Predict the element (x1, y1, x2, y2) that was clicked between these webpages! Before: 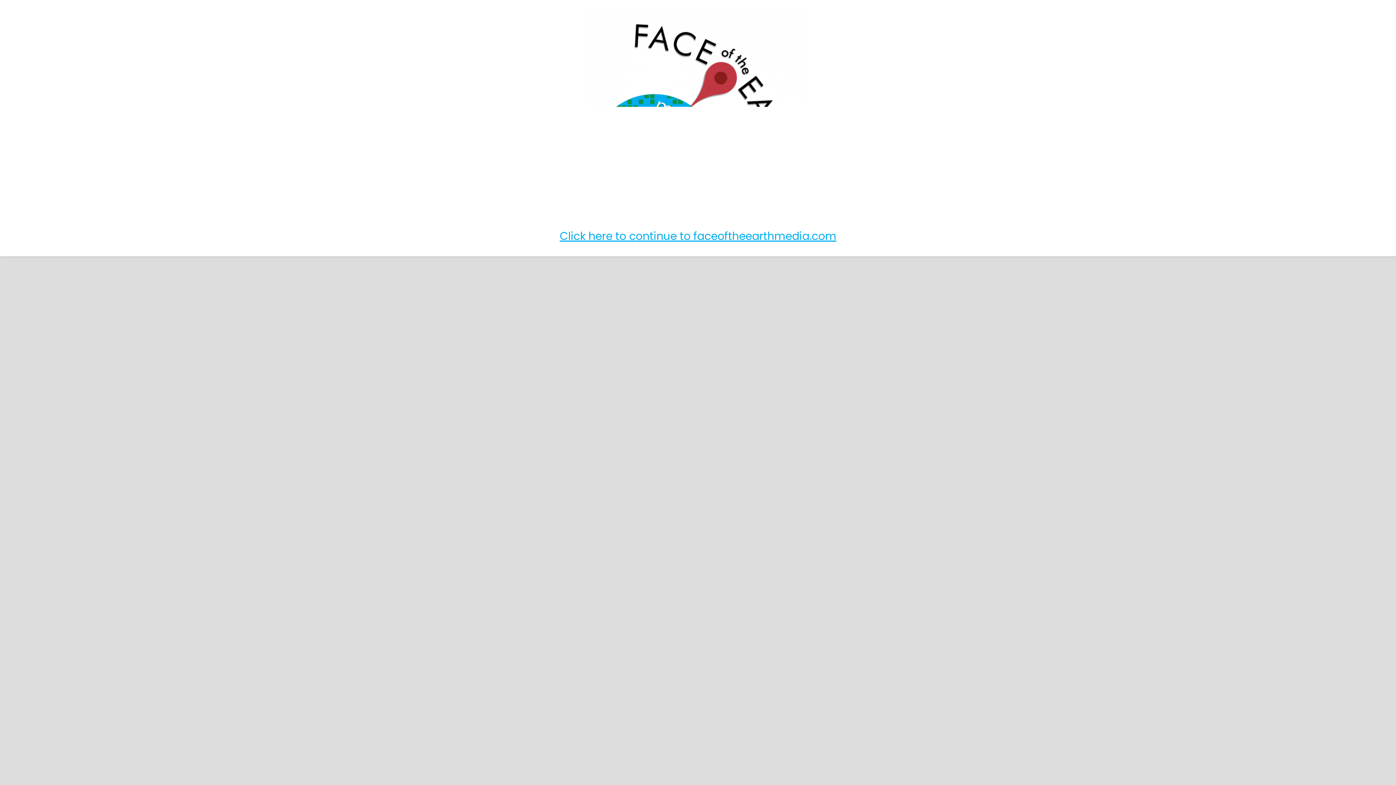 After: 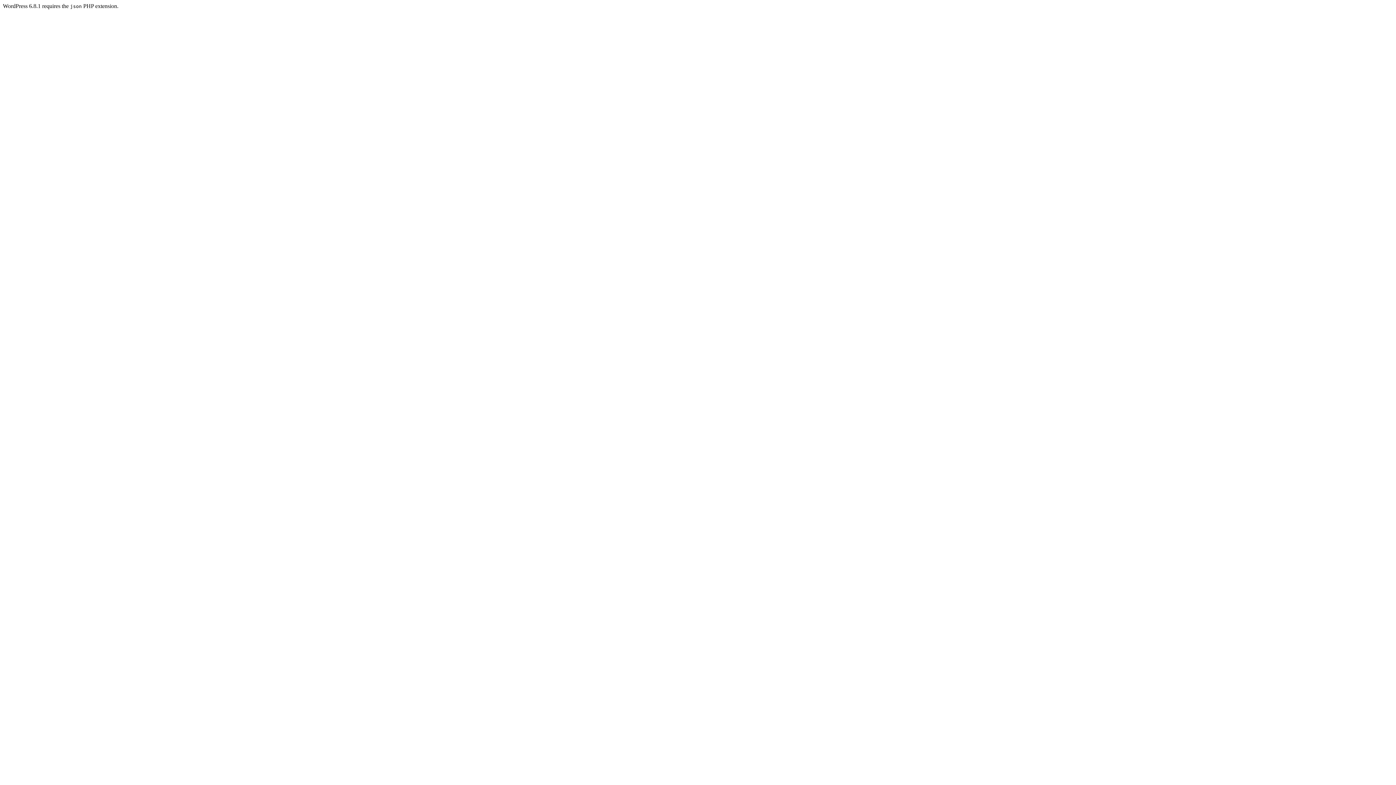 Action: label: Click here to continue to faceoftheearthmedia.com bbox: (559, 228, 836, 244)